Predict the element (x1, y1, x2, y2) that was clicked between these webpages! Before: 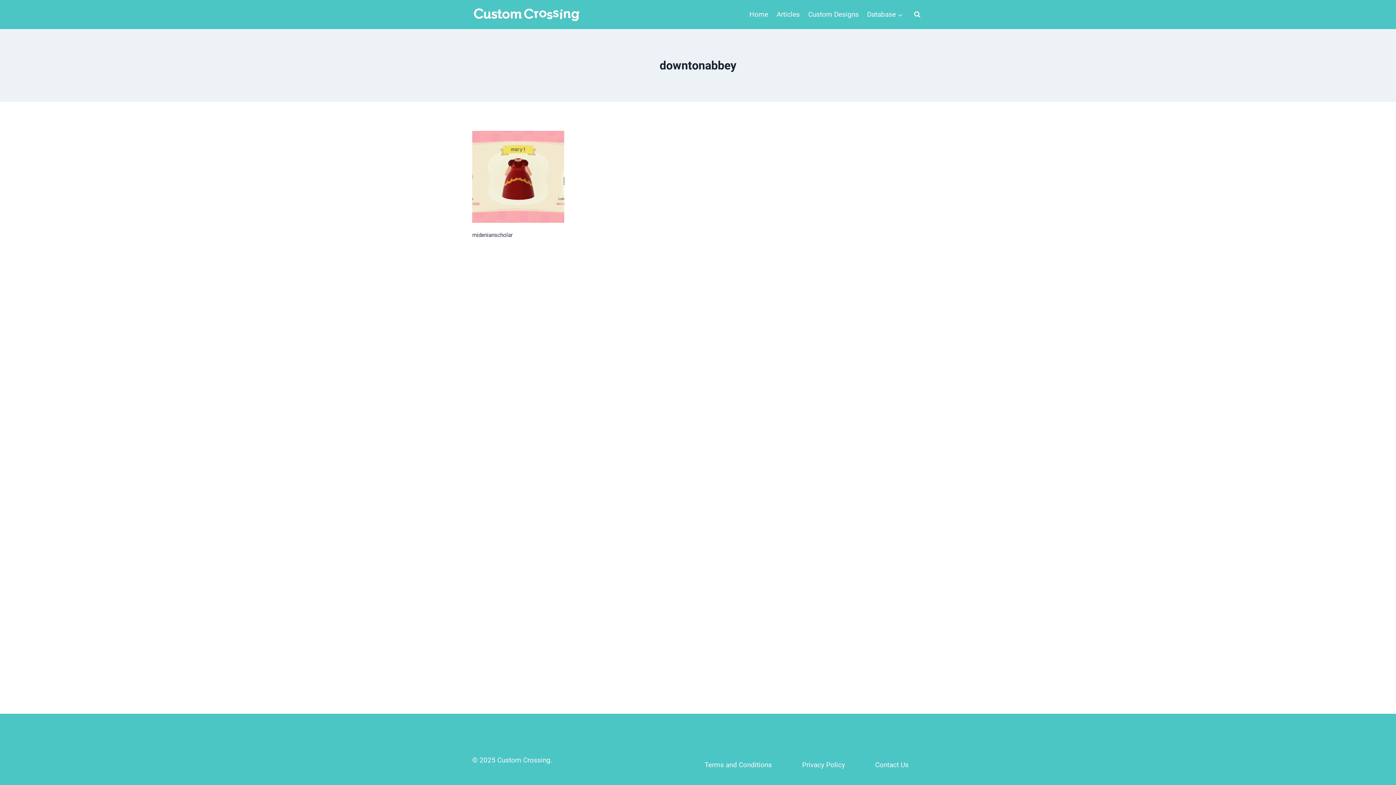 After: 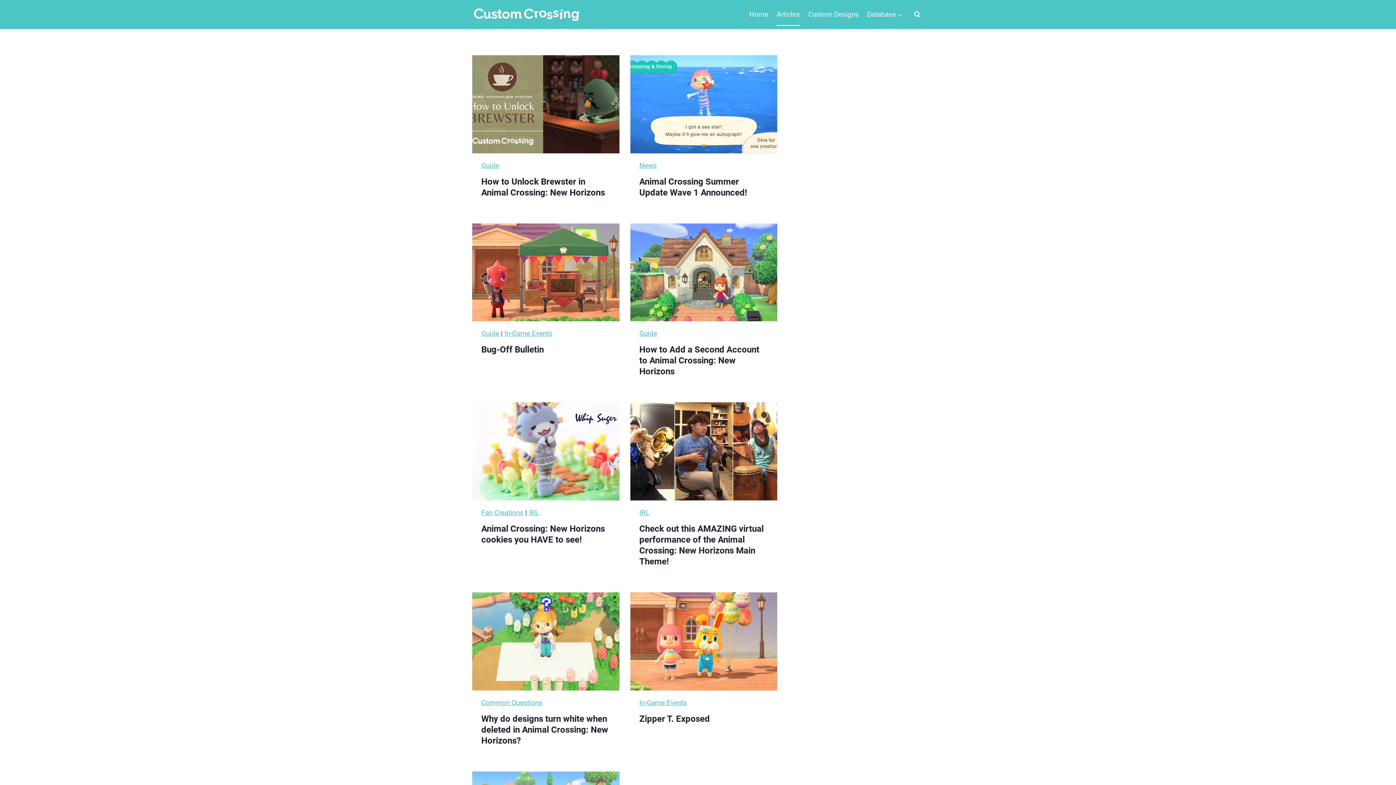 Action: bbox: (772, 3, 804, 25) label: Articles